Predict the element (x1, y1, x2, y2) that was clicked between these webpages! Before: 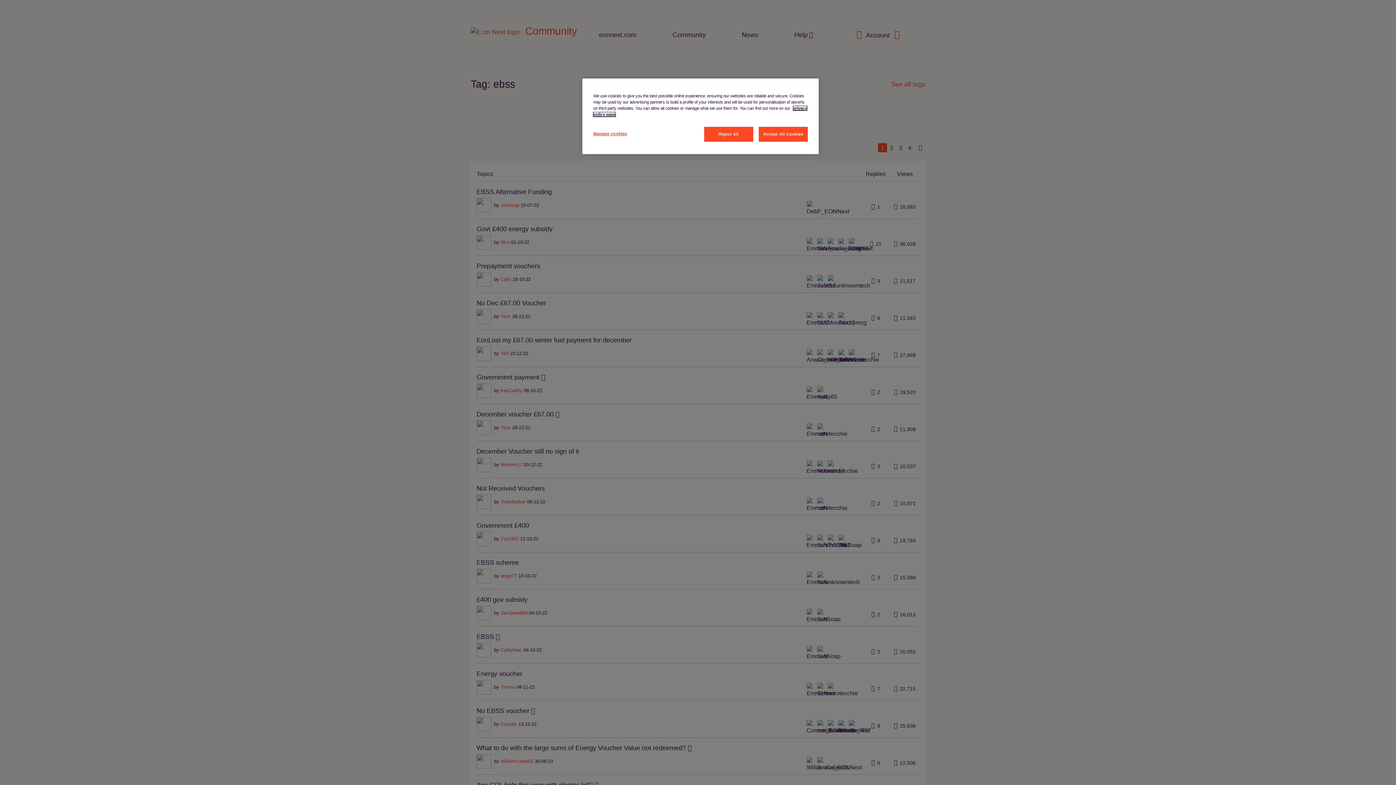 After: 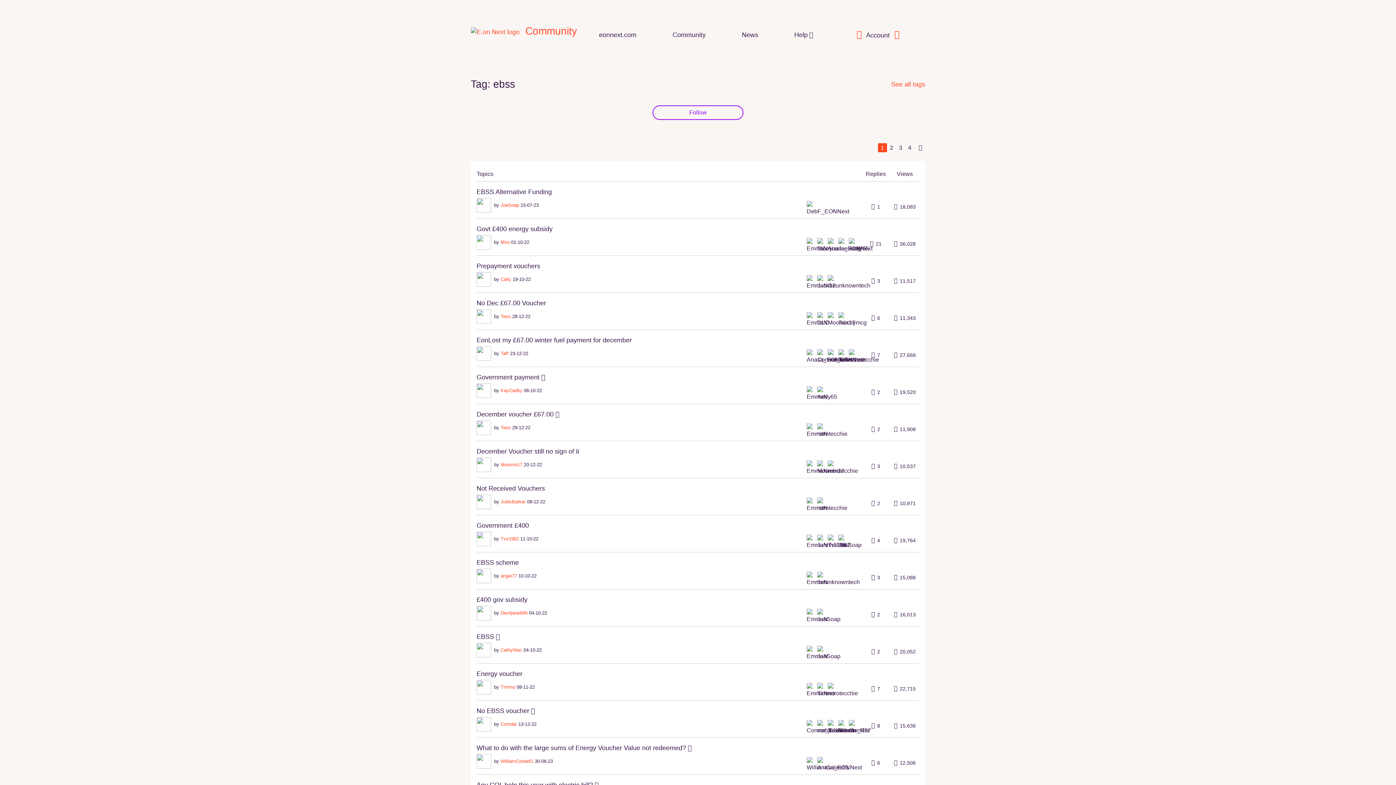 Action: label: Reject All bbox: (704, 126, 753, 141)